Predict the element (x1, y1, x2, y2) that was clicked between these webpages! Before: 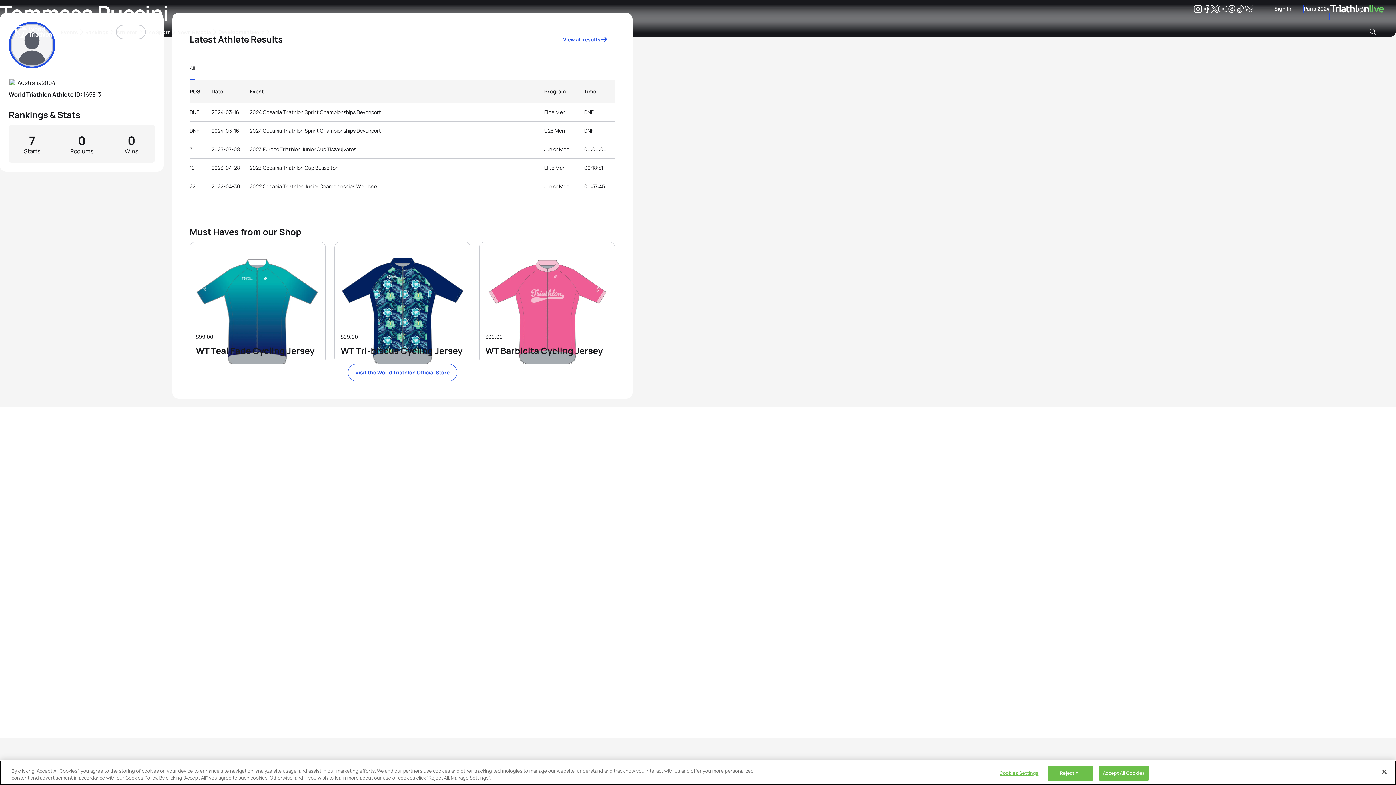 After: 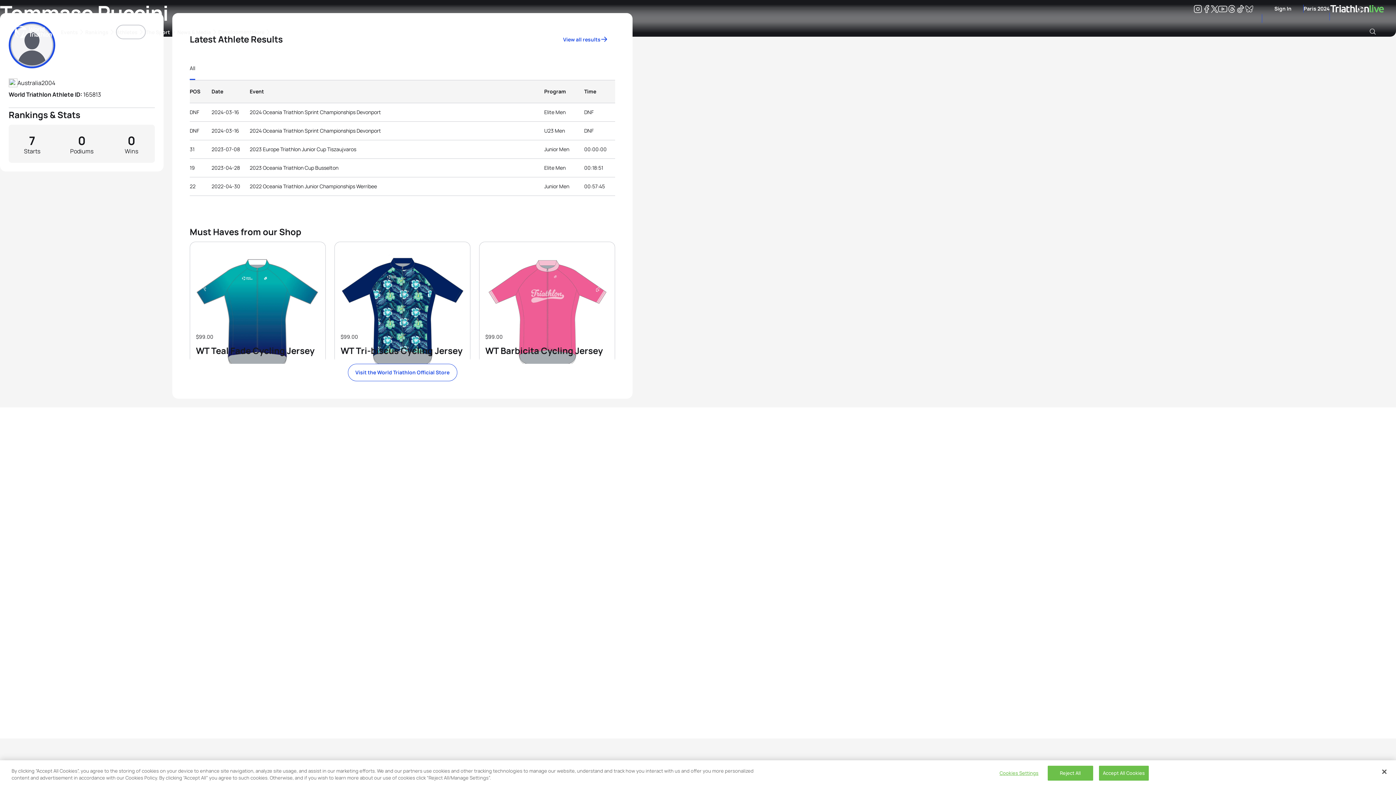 Action: bbox: (190, 242, 325, 363) label: shop